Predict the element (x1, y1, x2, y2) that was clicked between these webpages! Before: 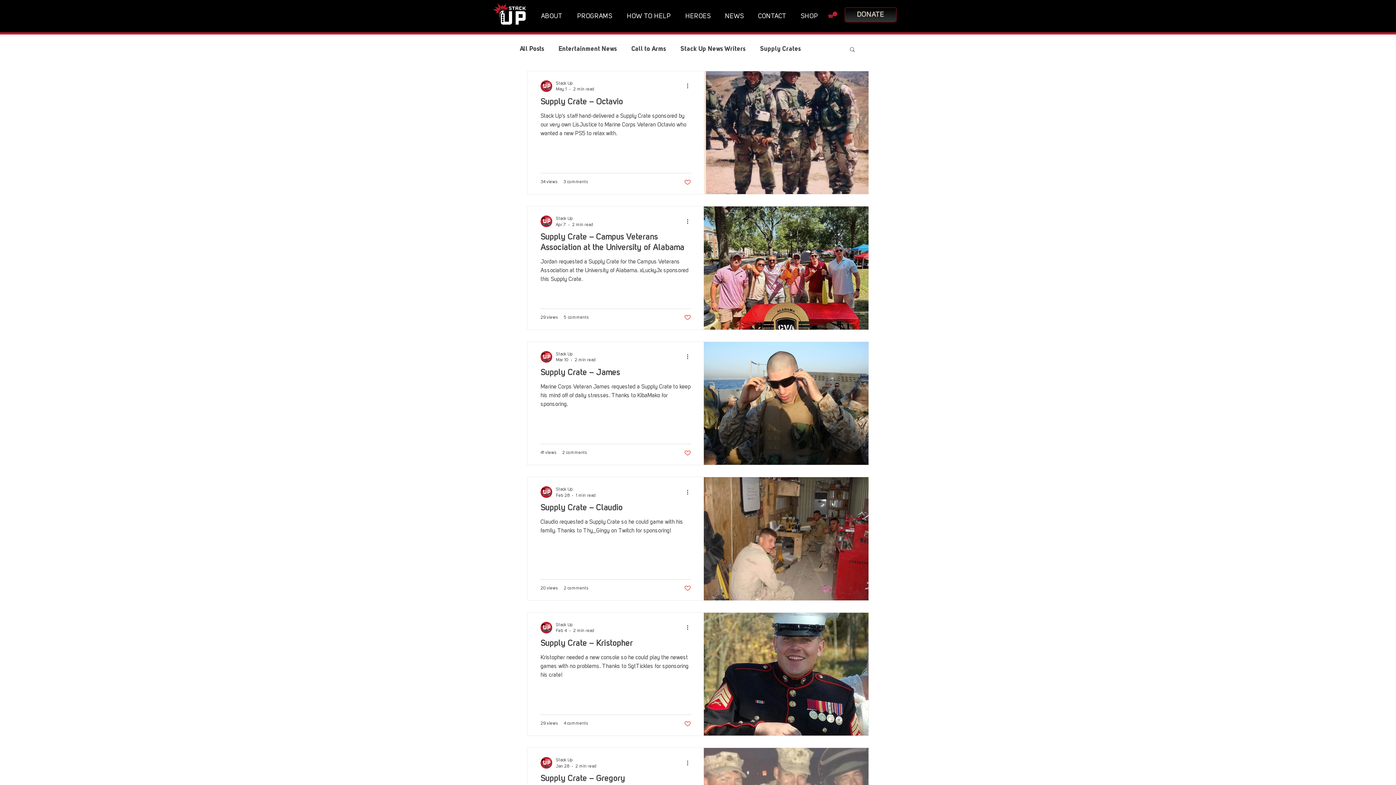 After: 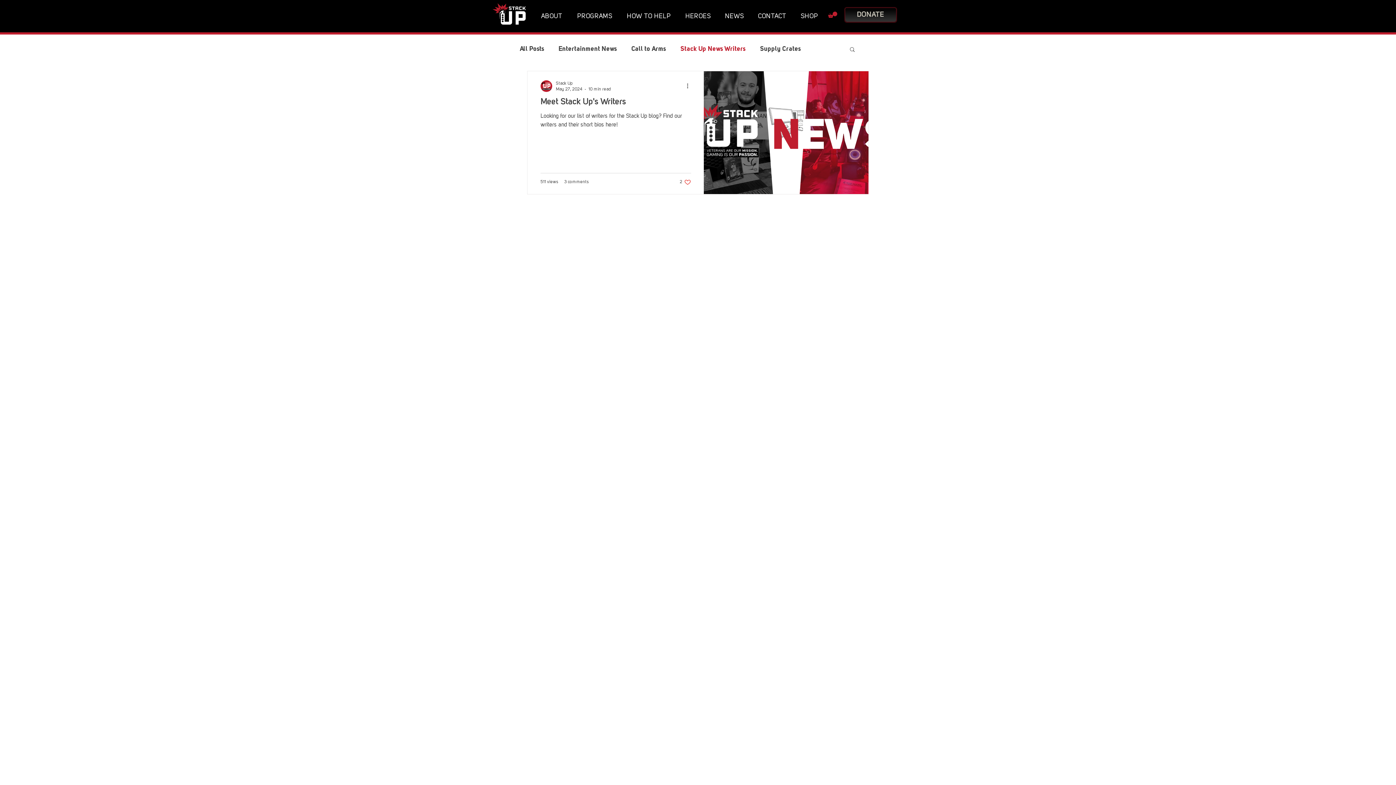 Action: label: Stack Up News Writers bbox: (680, 44, 745, 52)